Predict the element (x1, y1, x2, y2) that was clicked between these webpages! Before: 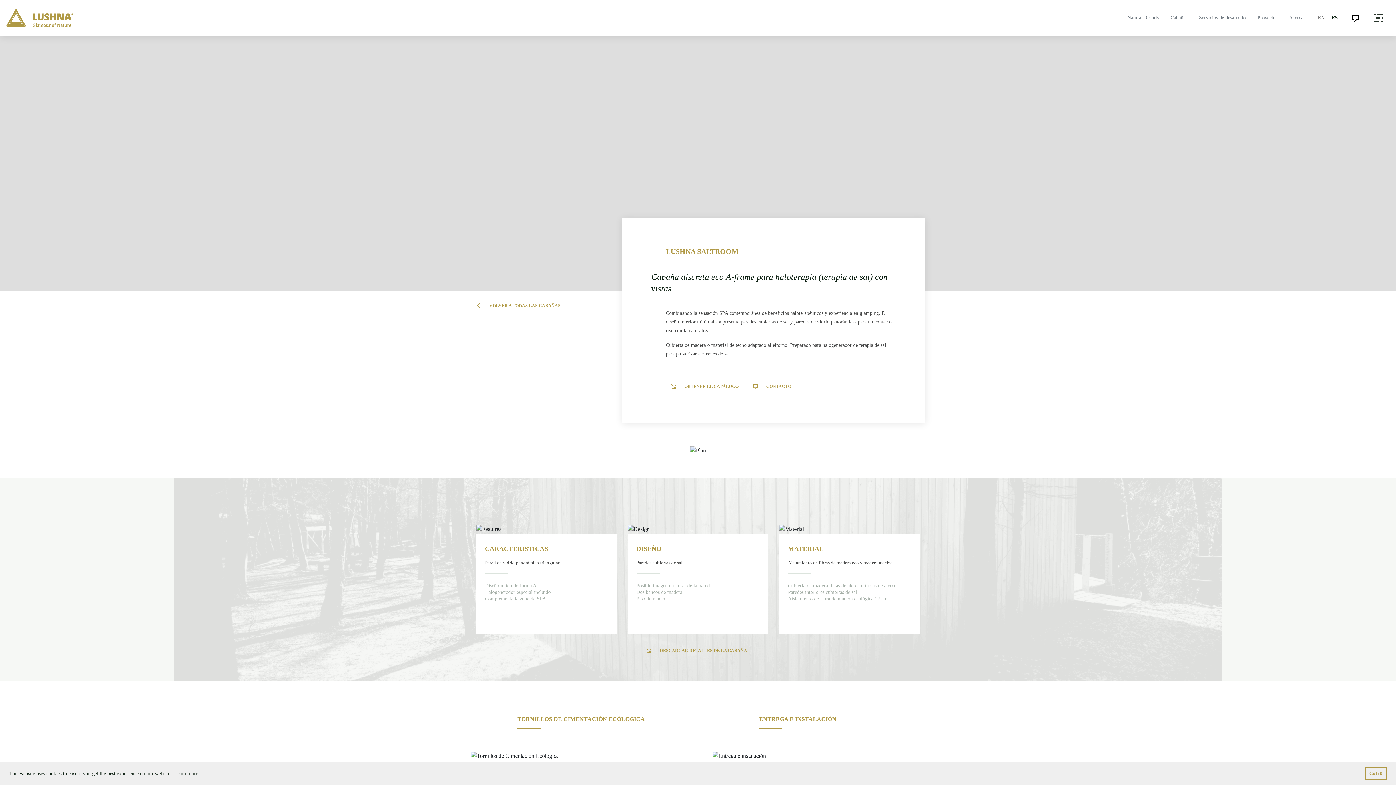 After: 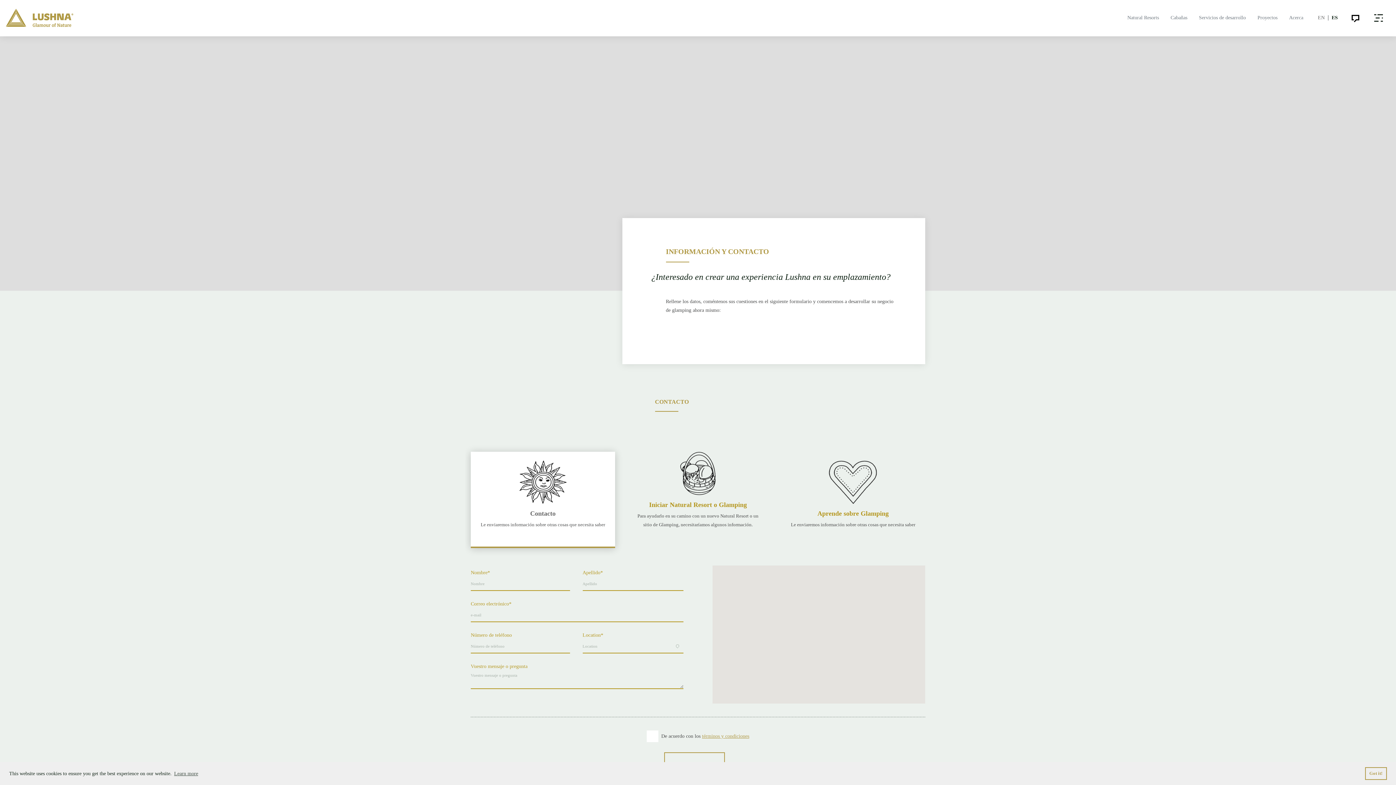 Action: bbox: (747, 378, 791, 394) label: CONTACTO